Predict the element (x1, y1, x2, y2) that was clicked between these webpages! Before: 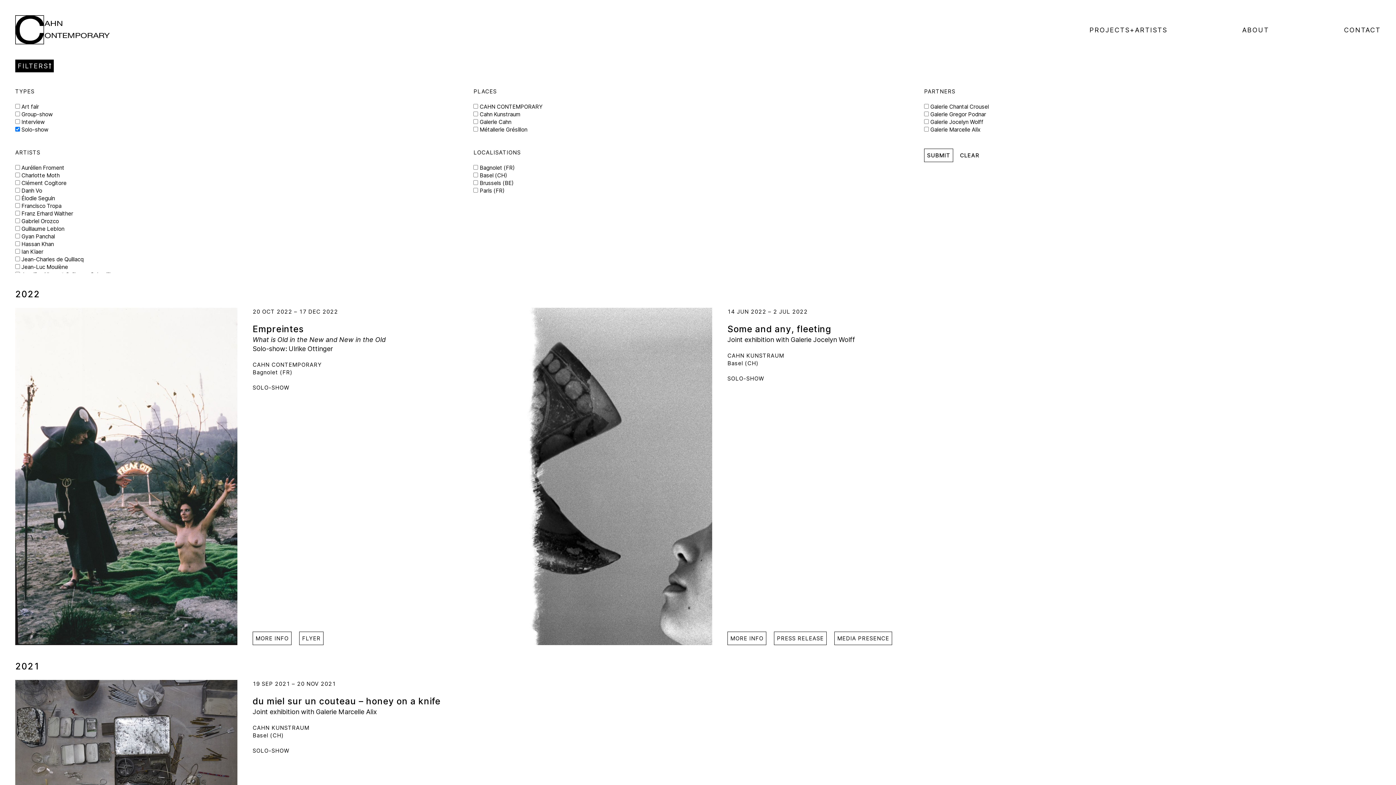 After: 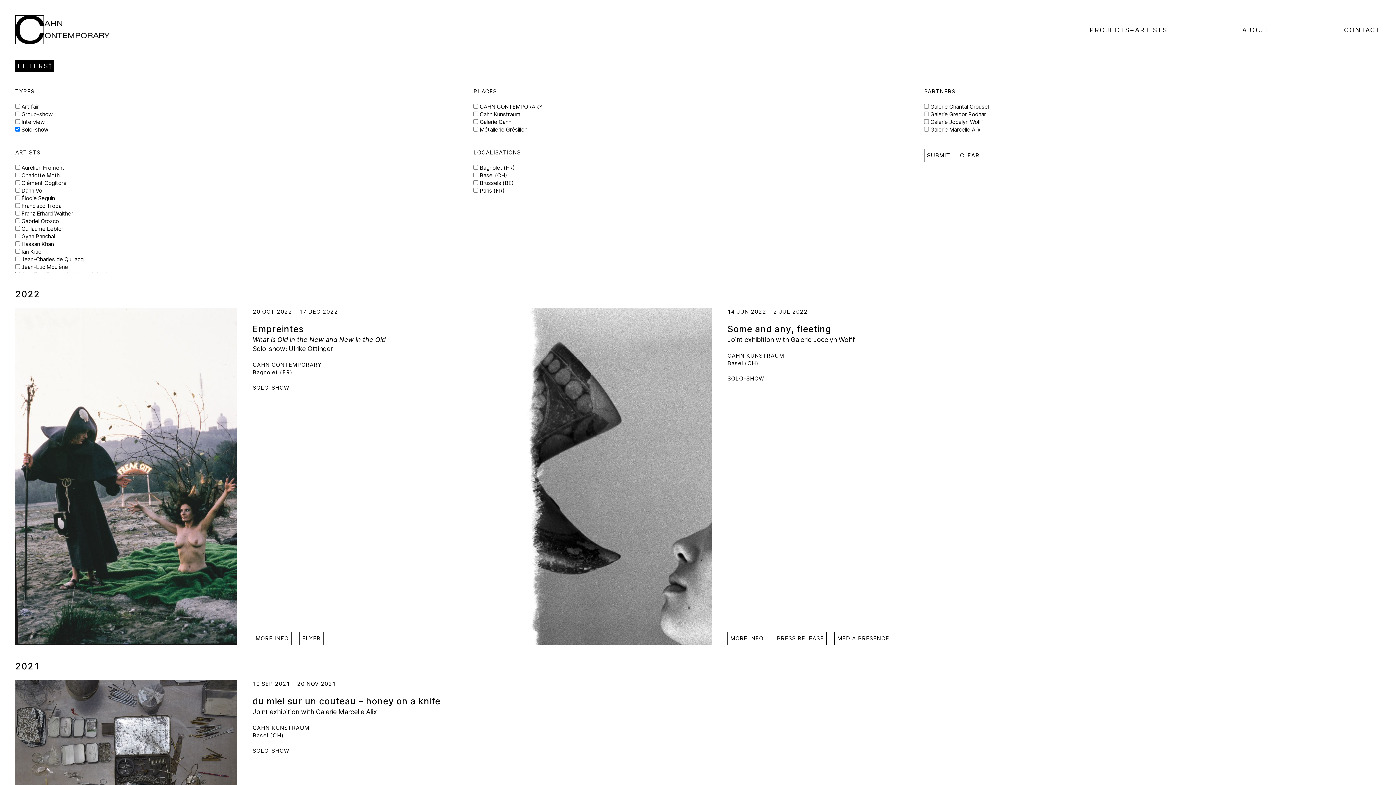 Action: label: SOLO-SHOW bbox: (727, 375, 764, 382)